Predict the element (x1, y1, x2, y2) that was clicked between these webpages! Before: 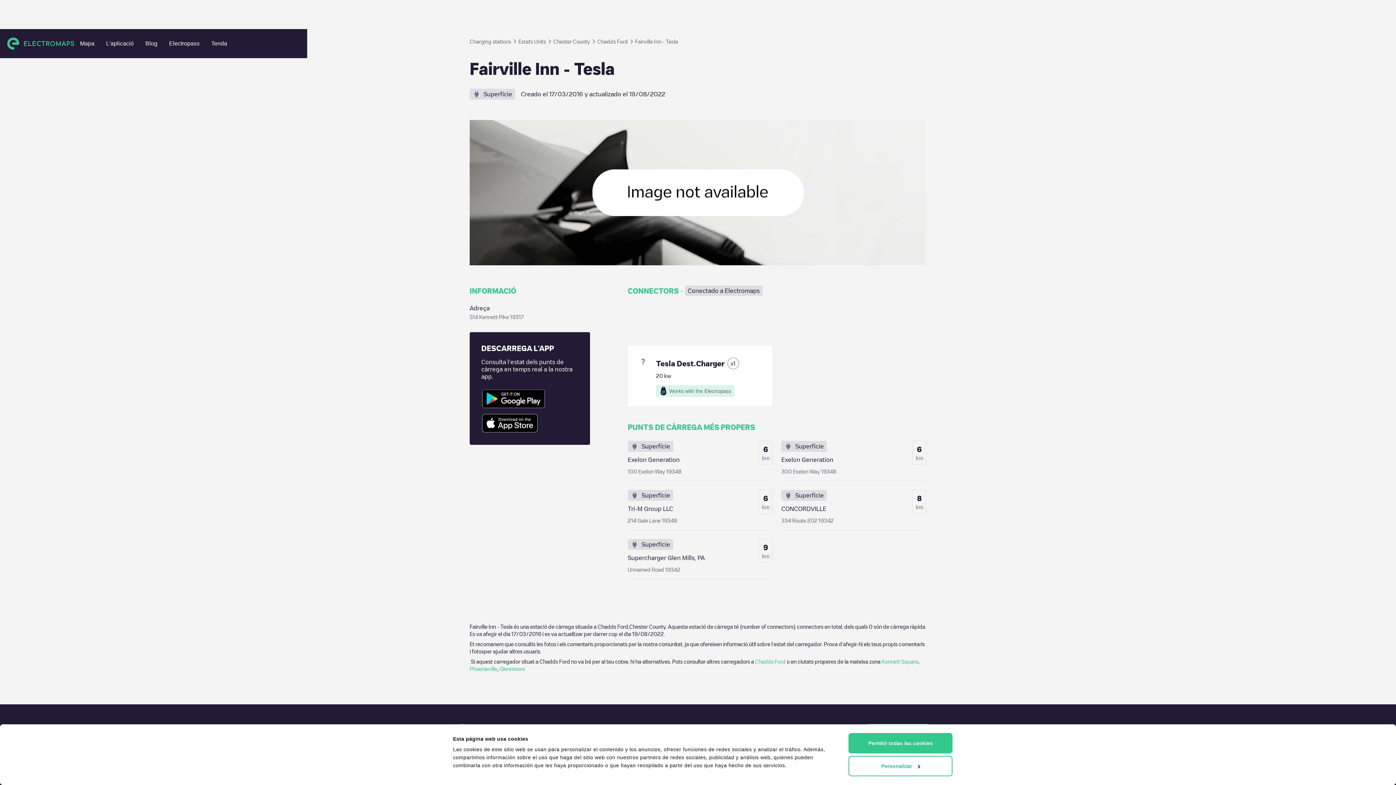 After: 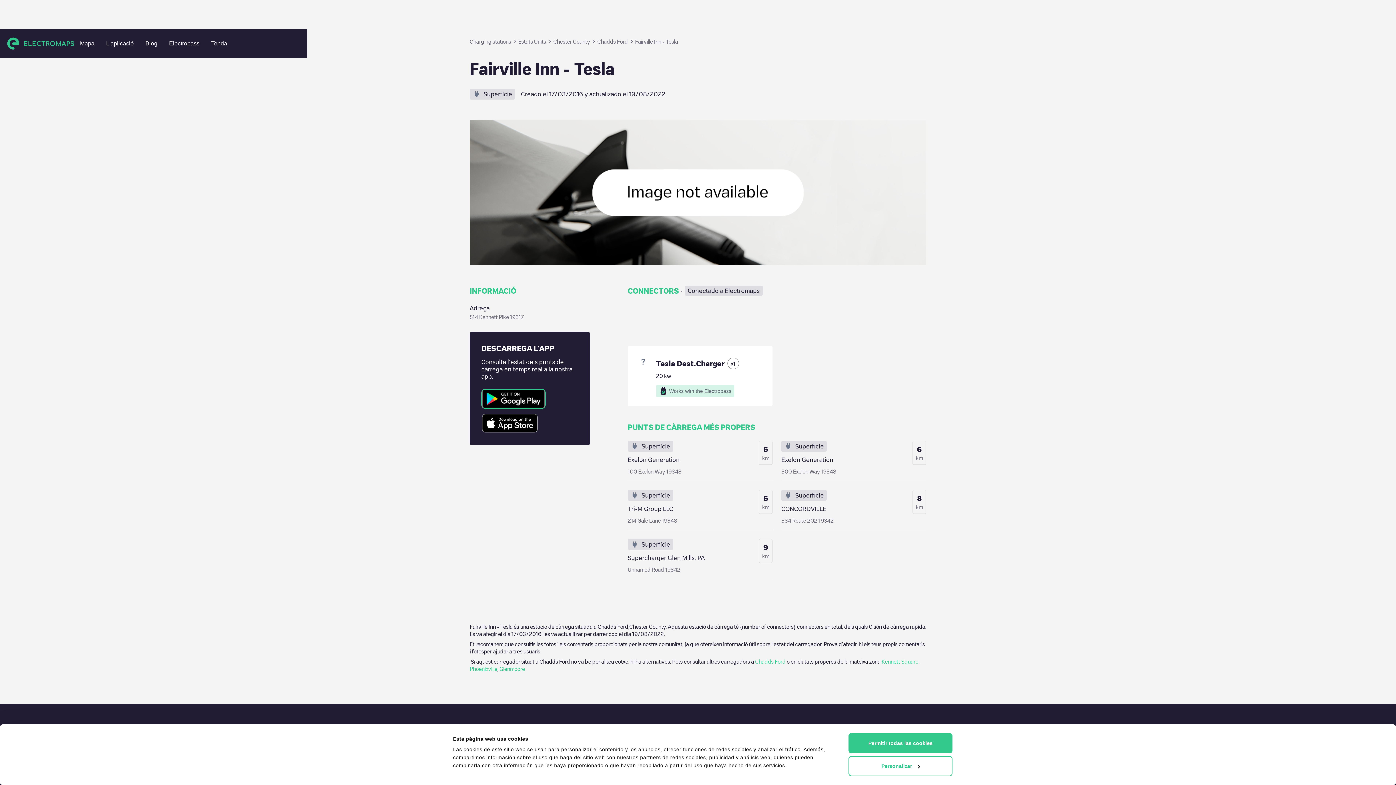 Action: bbox: (481, 389, 545, 409)